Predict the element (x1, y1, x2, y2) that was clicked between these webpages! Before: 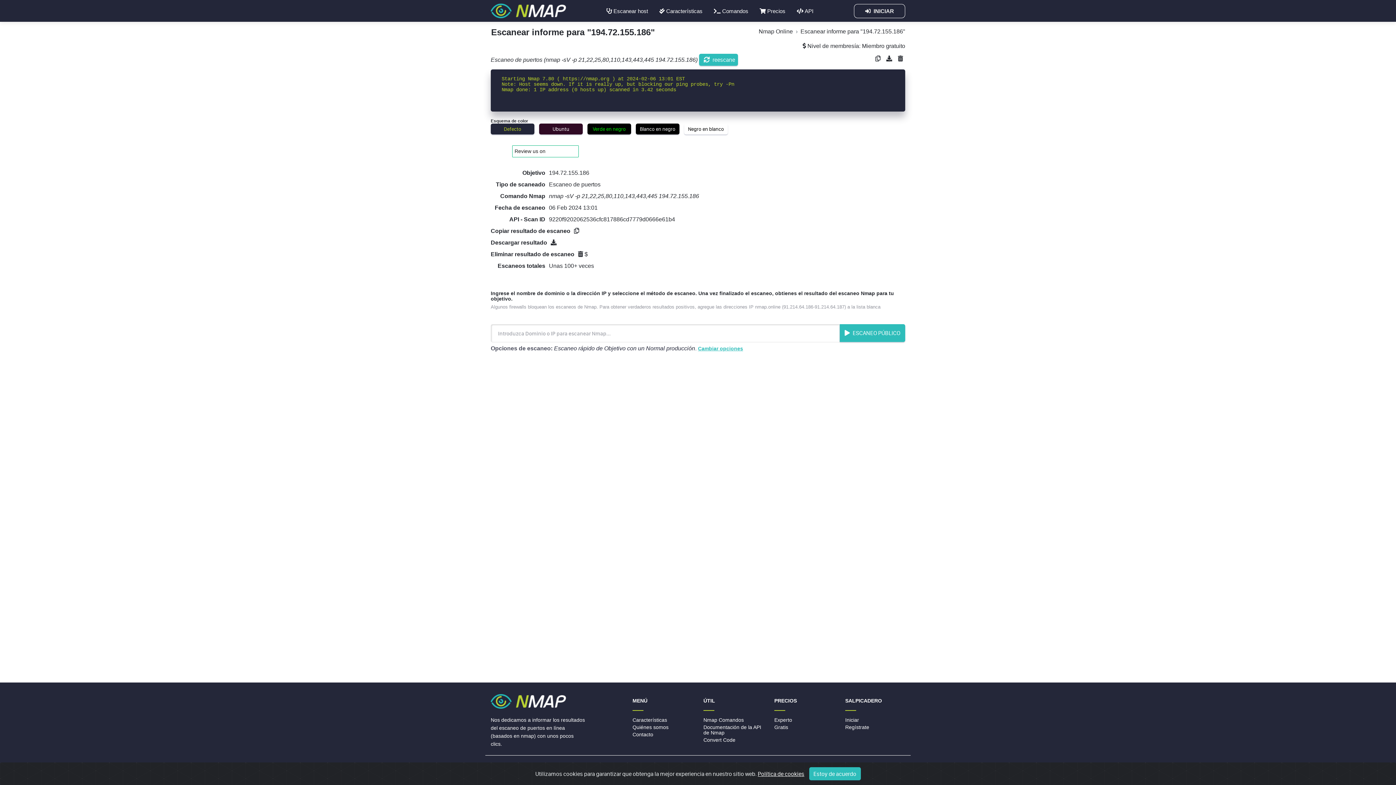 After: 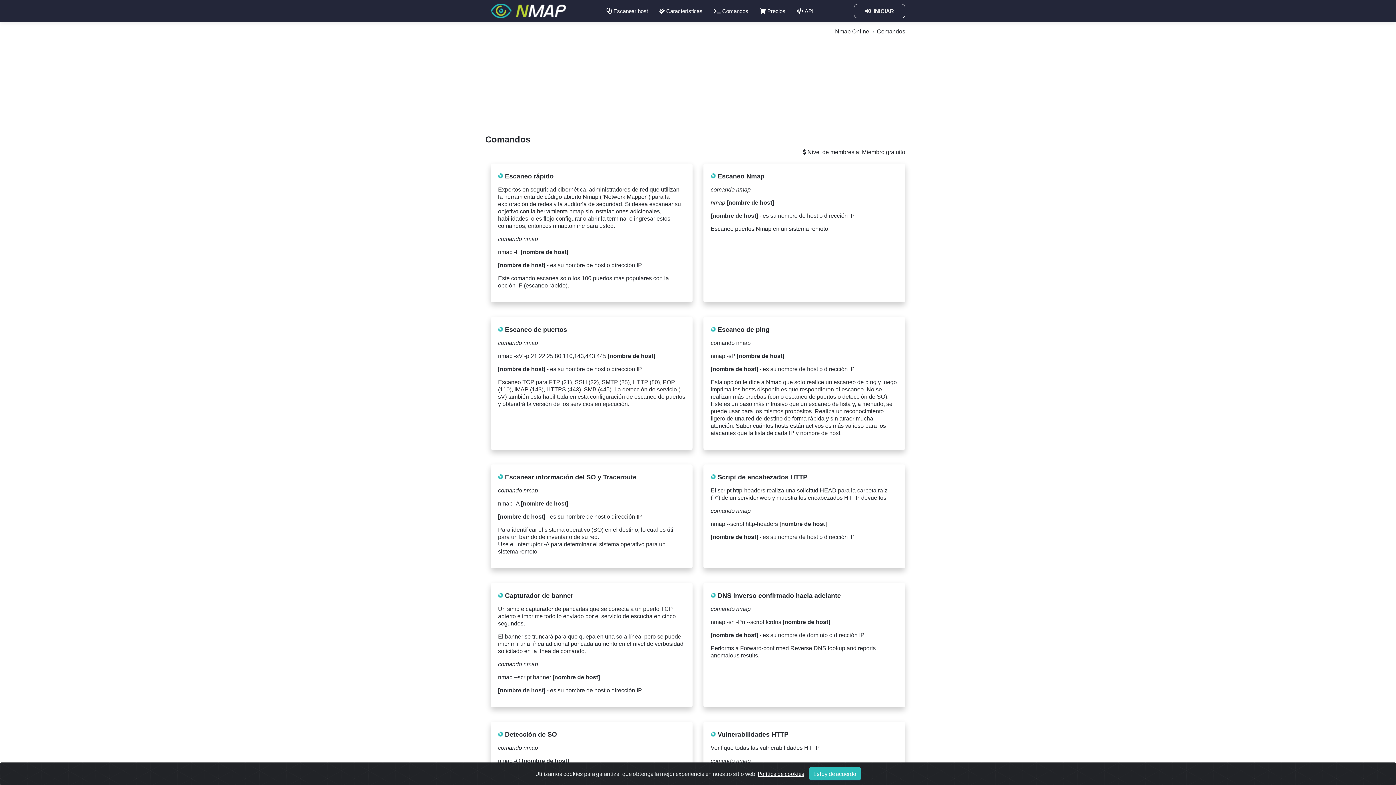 Action: label:  Comandos bbox: (714, 7, 748, 14)